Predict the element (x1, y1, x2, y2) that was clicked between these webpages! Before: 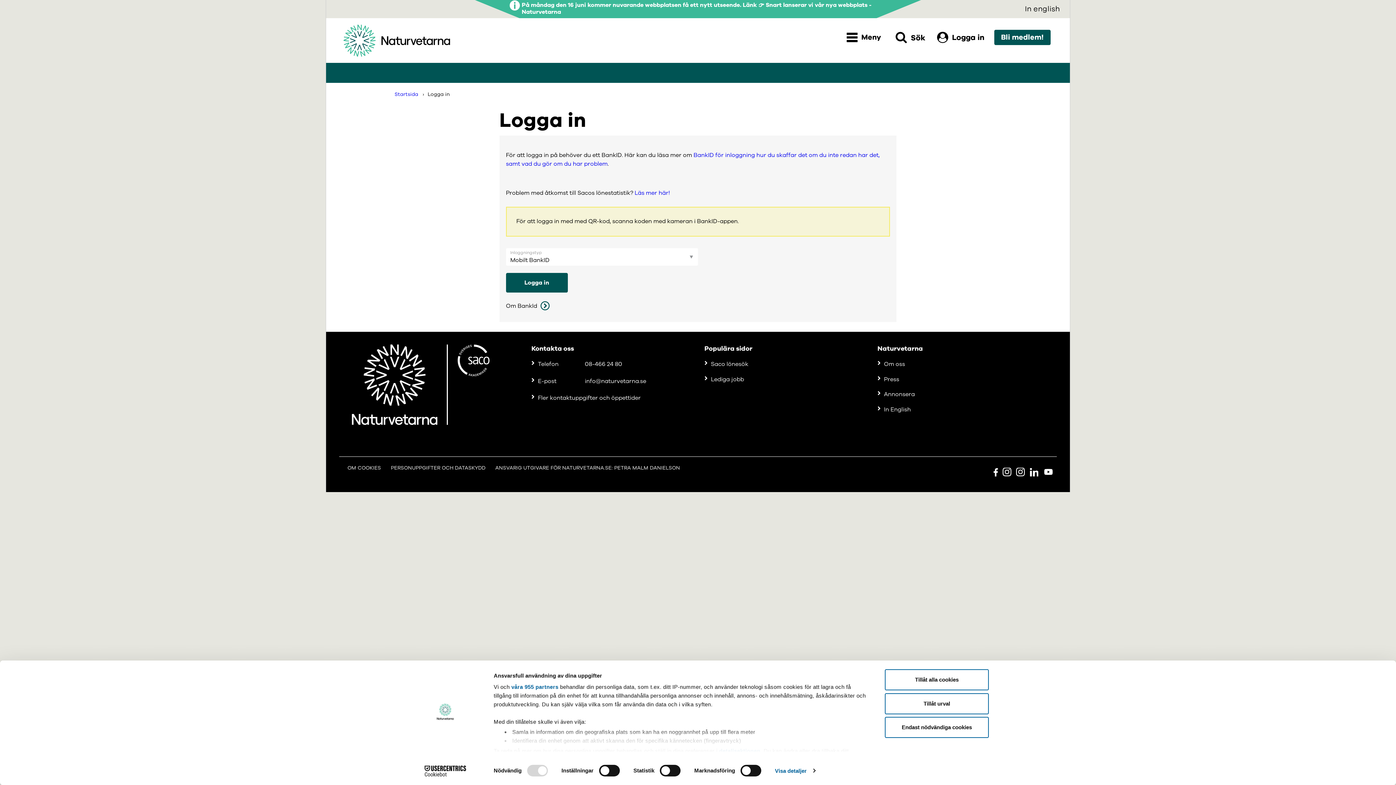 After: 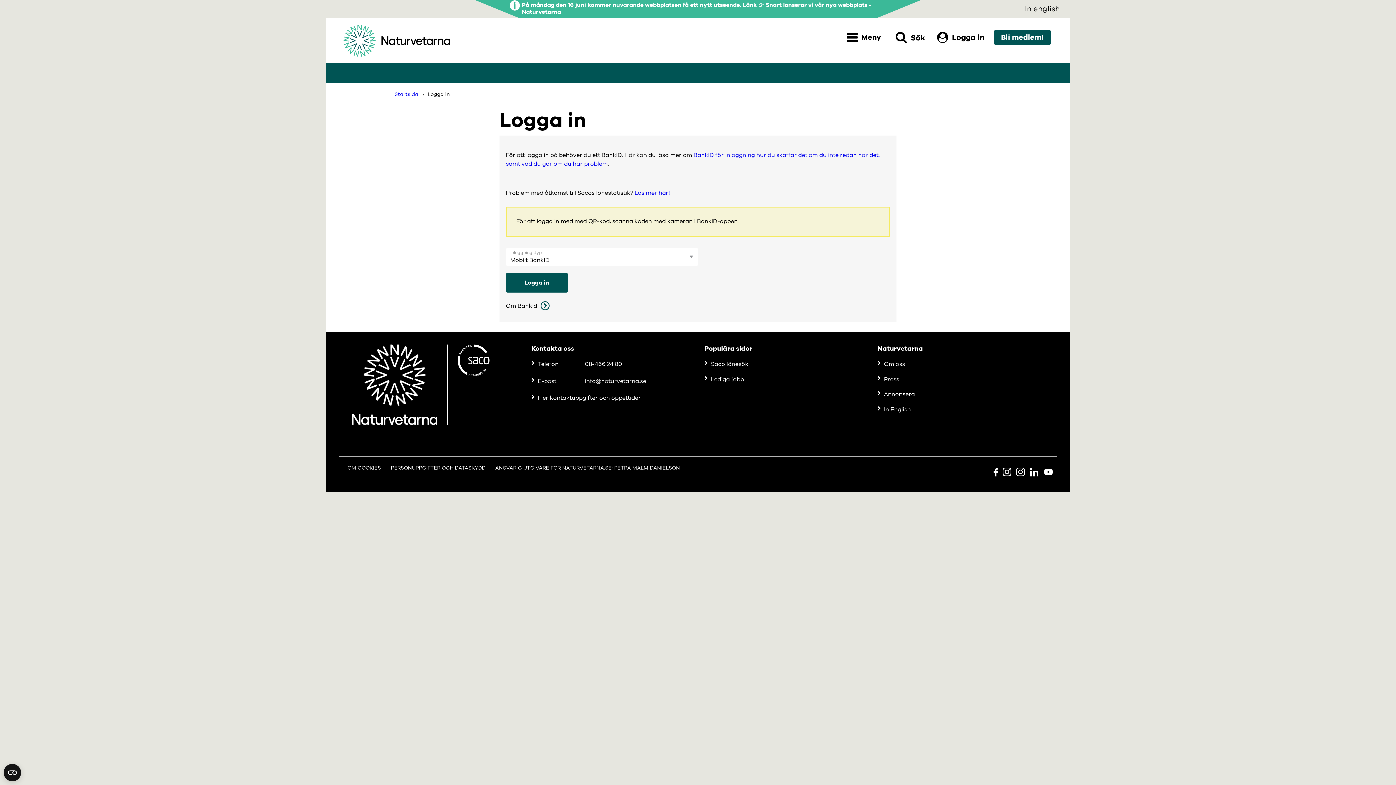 Action: bbox: (885, 693, 989, 714) label: Tillåt urval